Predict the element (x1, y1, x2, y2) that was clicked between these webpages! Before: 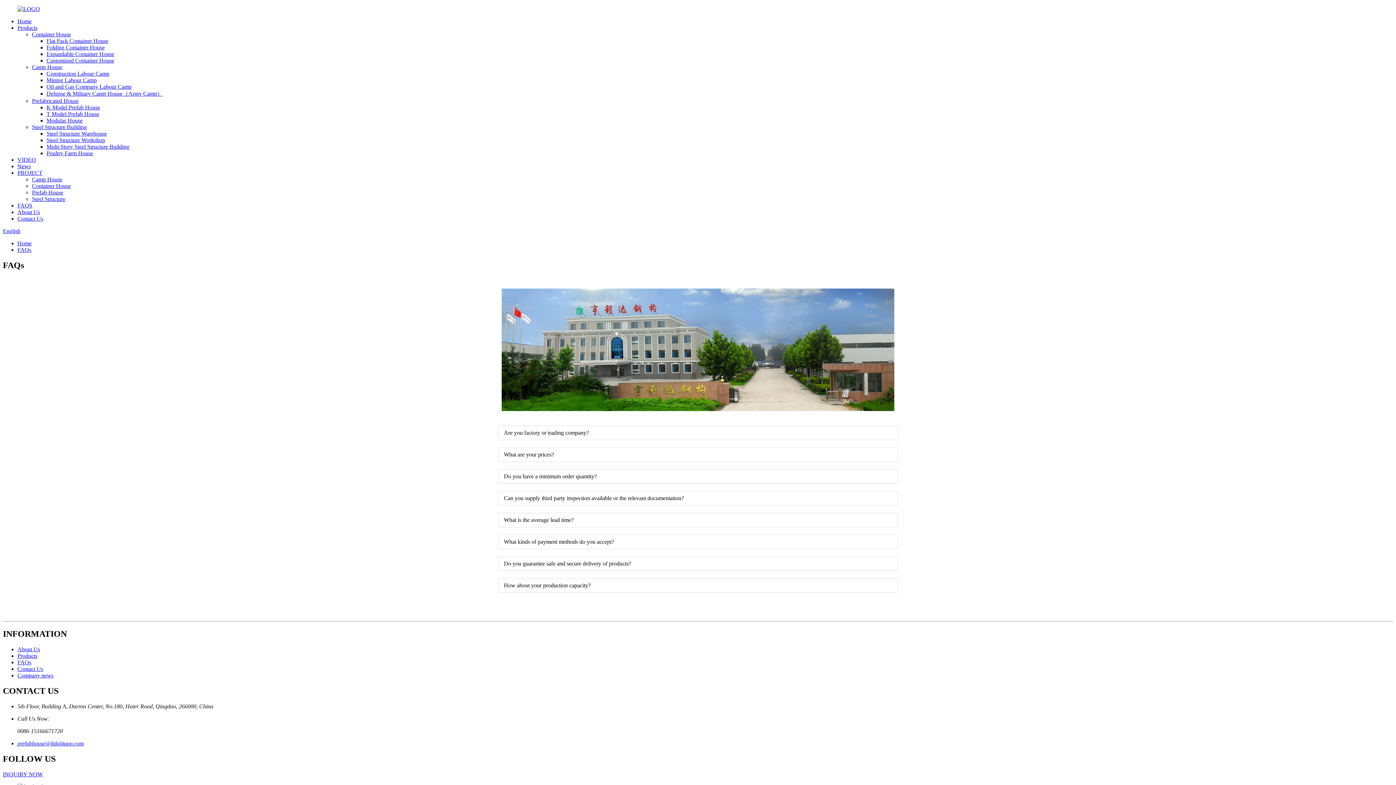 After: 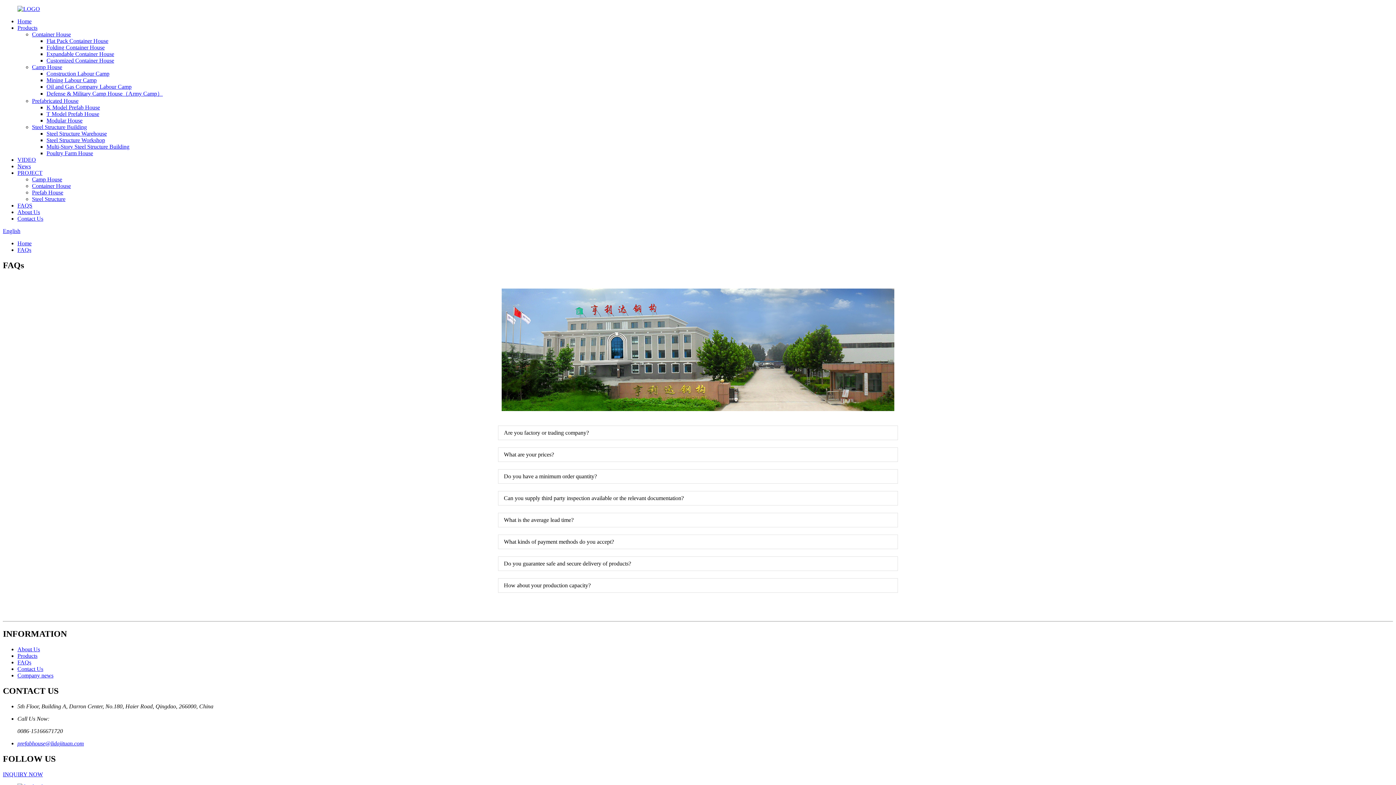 Action: bbox: (17, 202, 32, 208) label: FAQS